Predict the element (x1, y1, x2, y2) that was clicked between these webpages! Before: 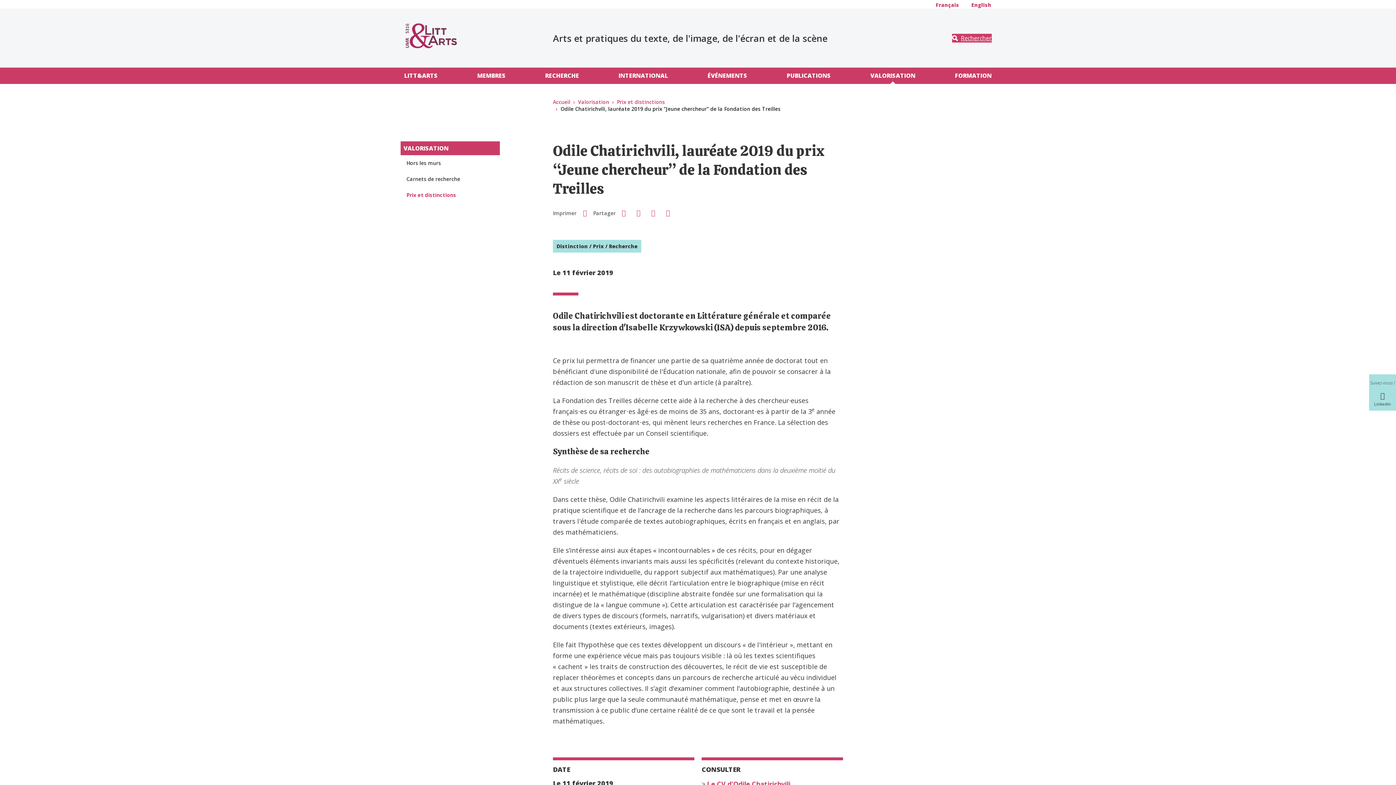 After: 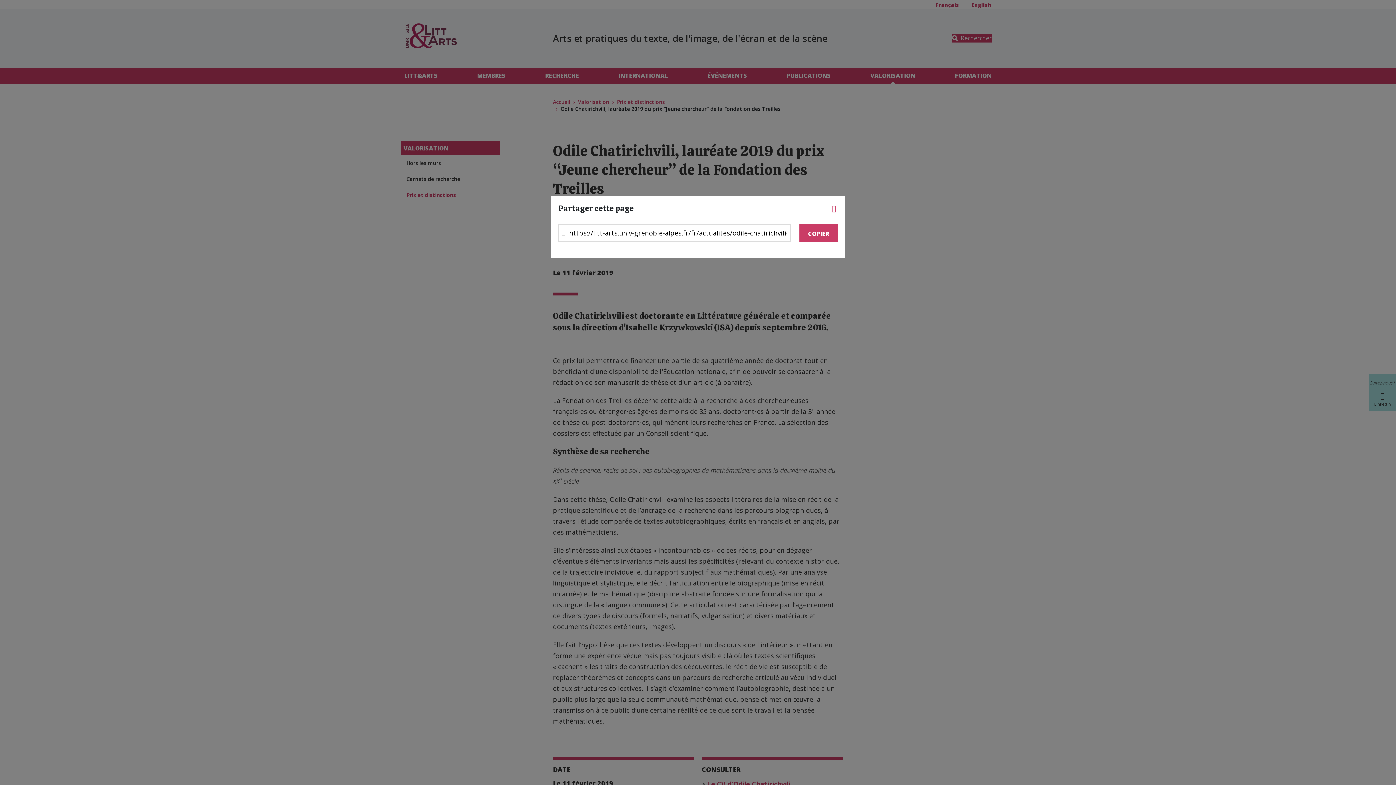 Action: bbox: (661, 207, 674, 217) label: Share this page URL